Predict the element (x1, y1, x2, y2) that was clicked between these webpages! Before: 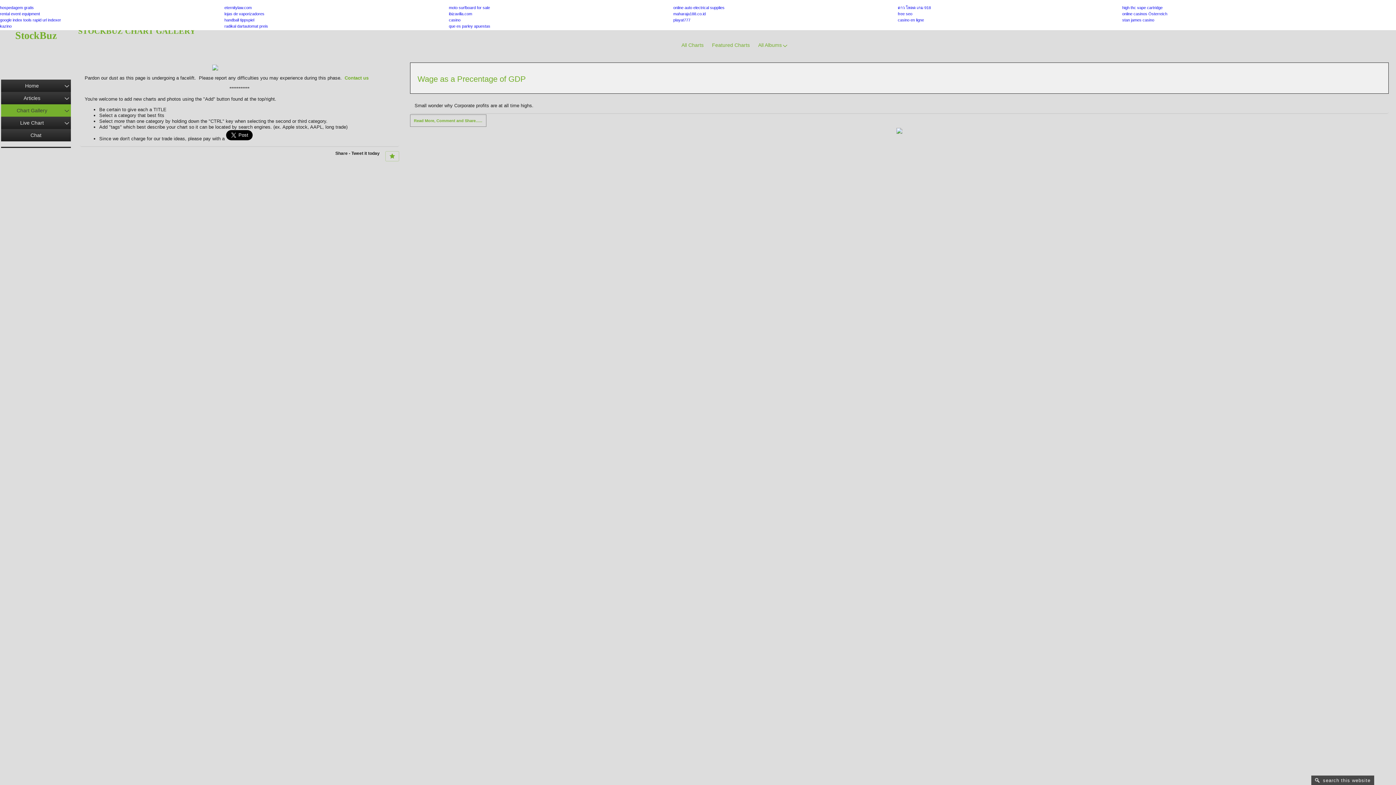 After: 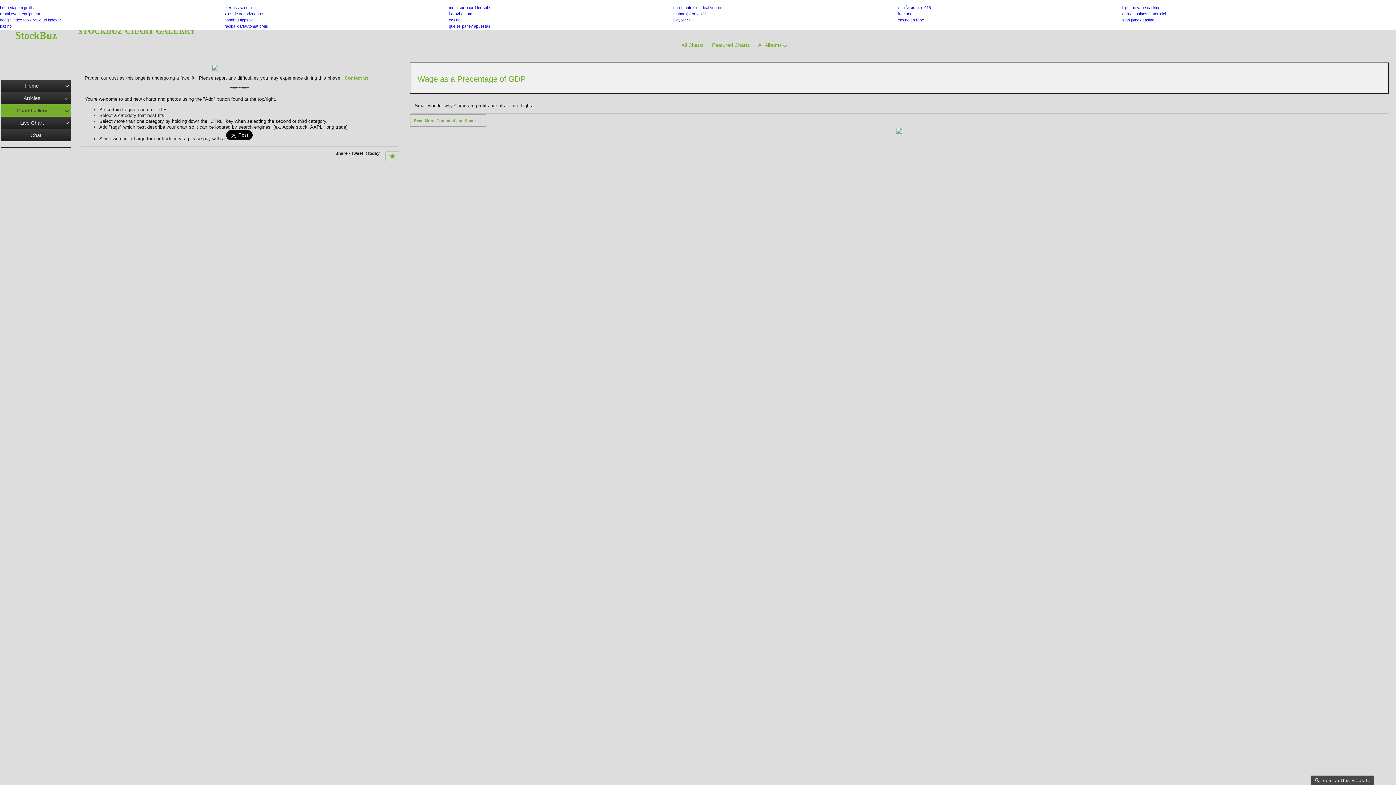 Action: bbox: (0, 17, 61, 22) label: google index tools rapid url indexer